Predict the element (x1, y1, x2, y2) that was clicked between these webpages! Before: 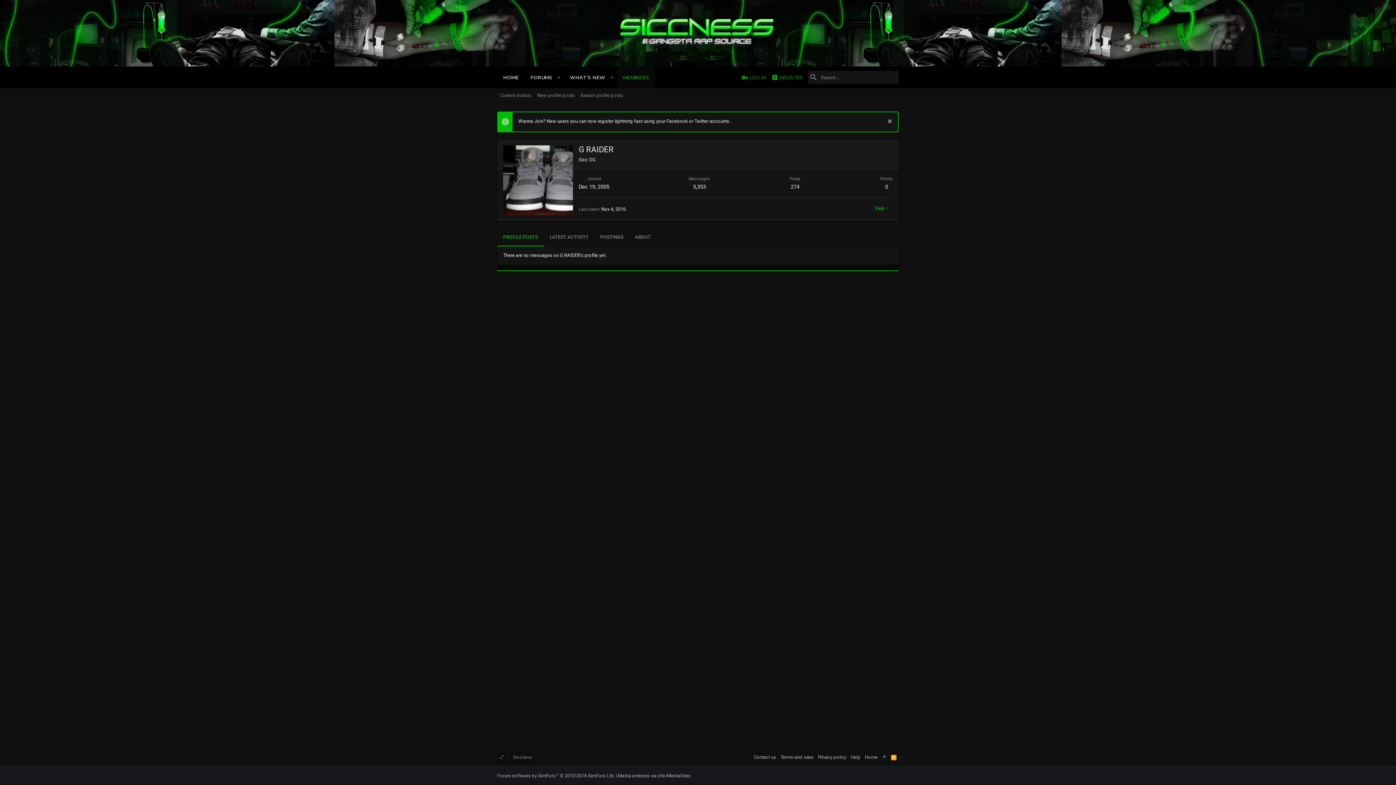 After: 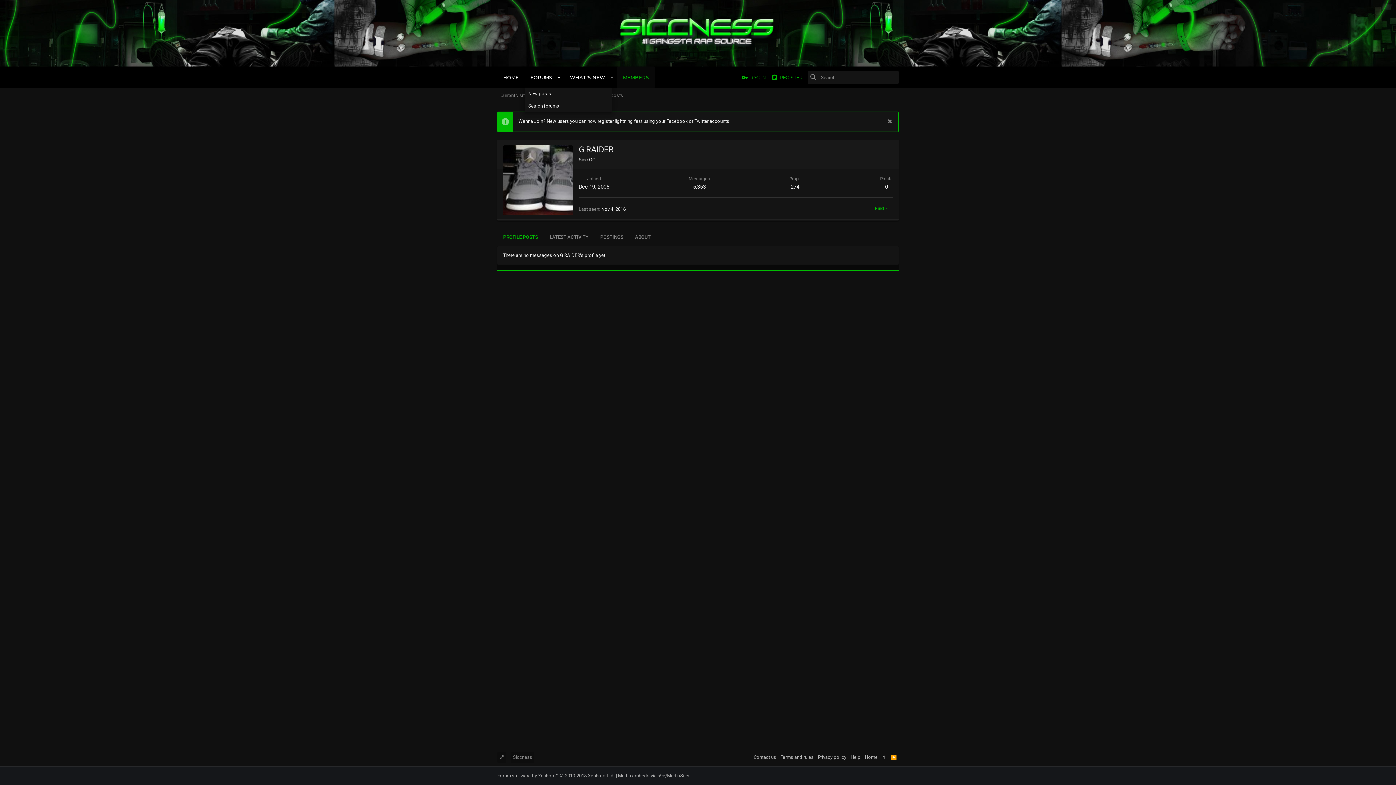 Action: label: Toggle expanded bbox: (553, 74, 564, 80)